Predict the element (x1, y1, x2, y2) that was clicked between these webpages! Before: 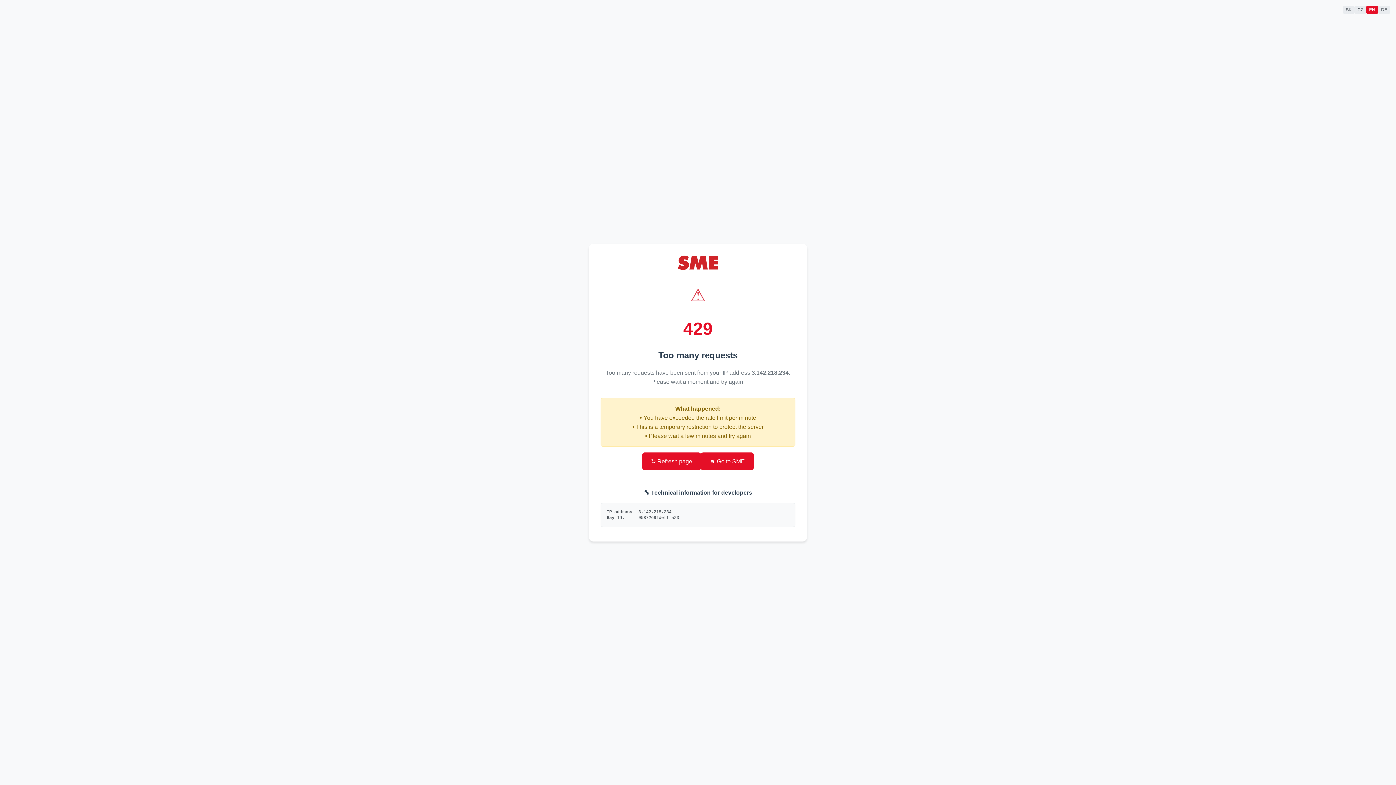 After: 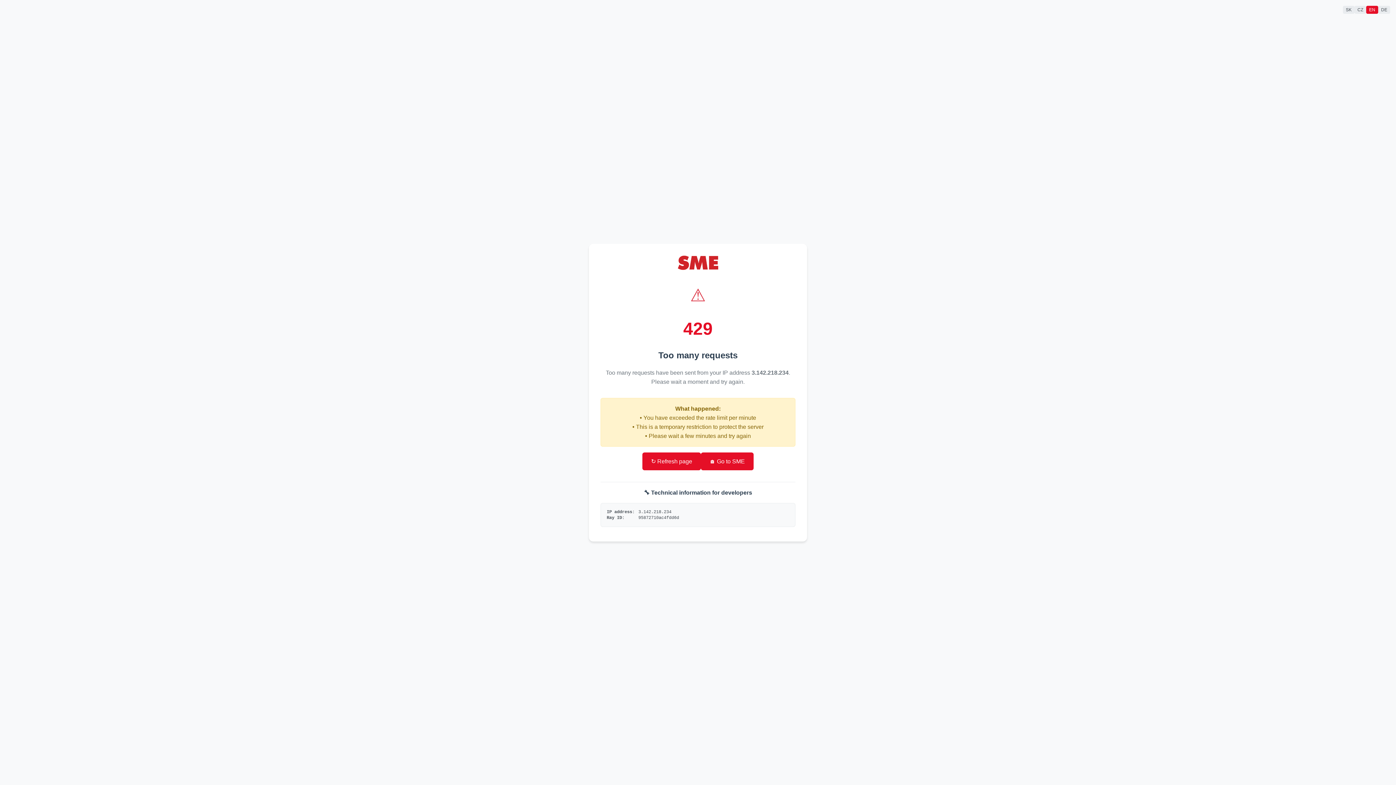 Action: label: 🏠 Go to SME bbox: (701, 452, 753, 470)